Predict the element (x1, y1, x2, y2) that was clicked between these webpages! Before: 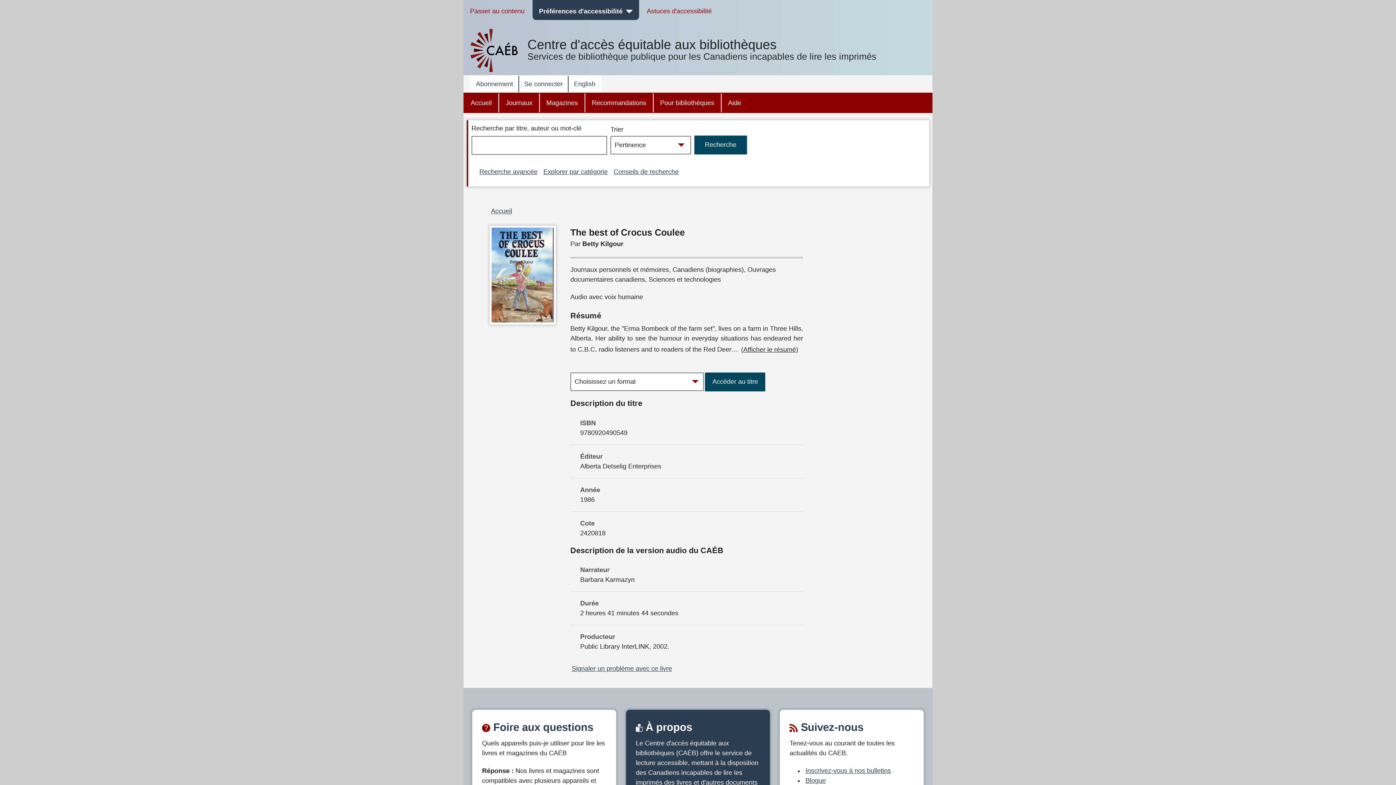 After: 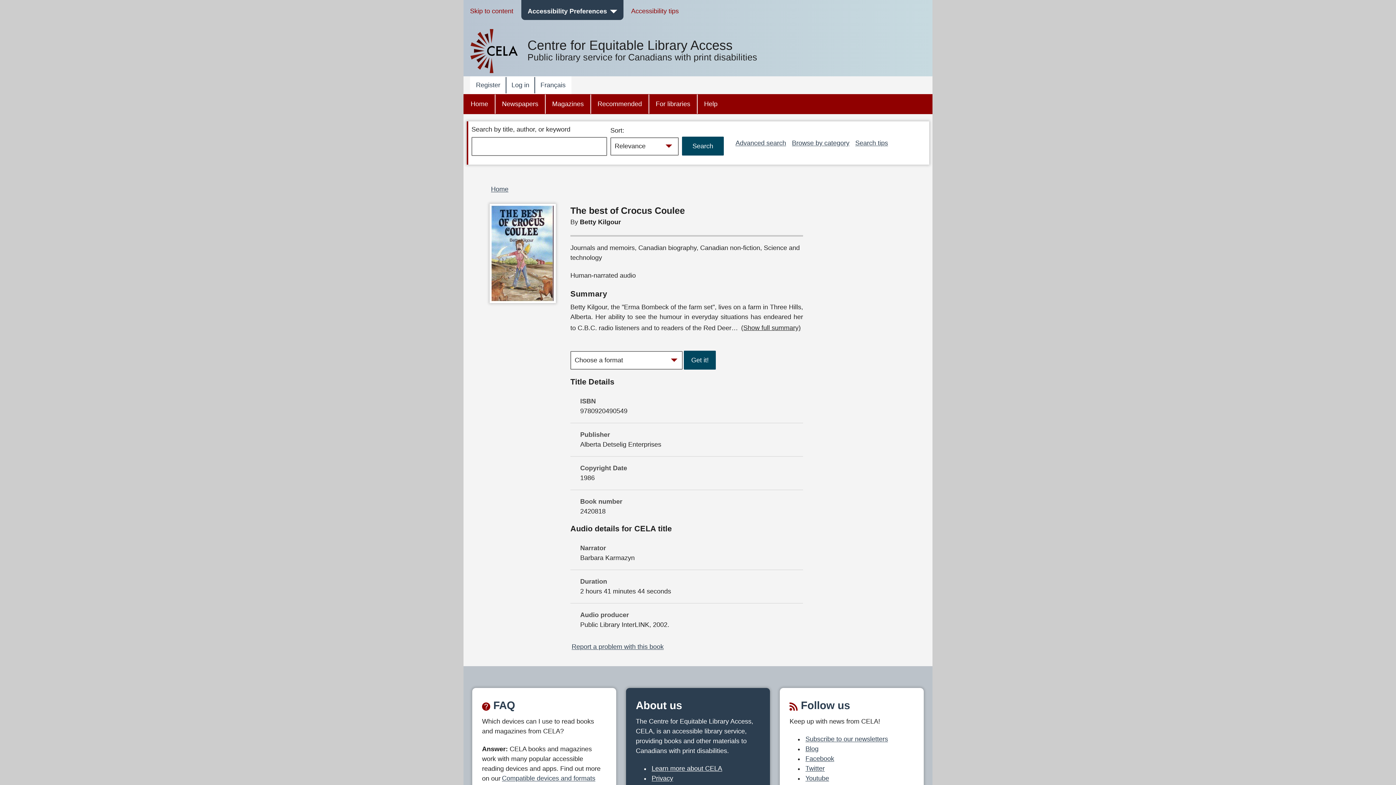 Action: label: English bbox: (568, 75, 600, 92)